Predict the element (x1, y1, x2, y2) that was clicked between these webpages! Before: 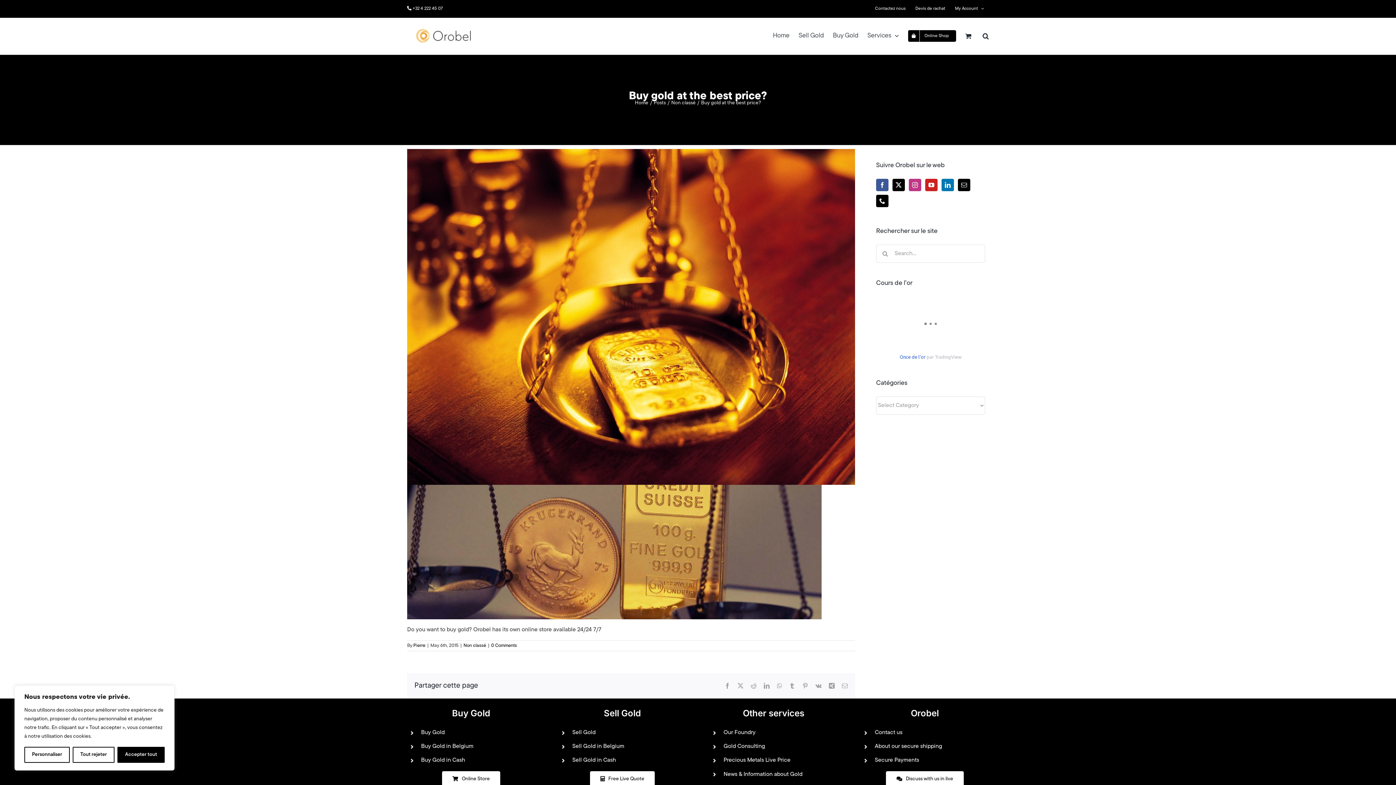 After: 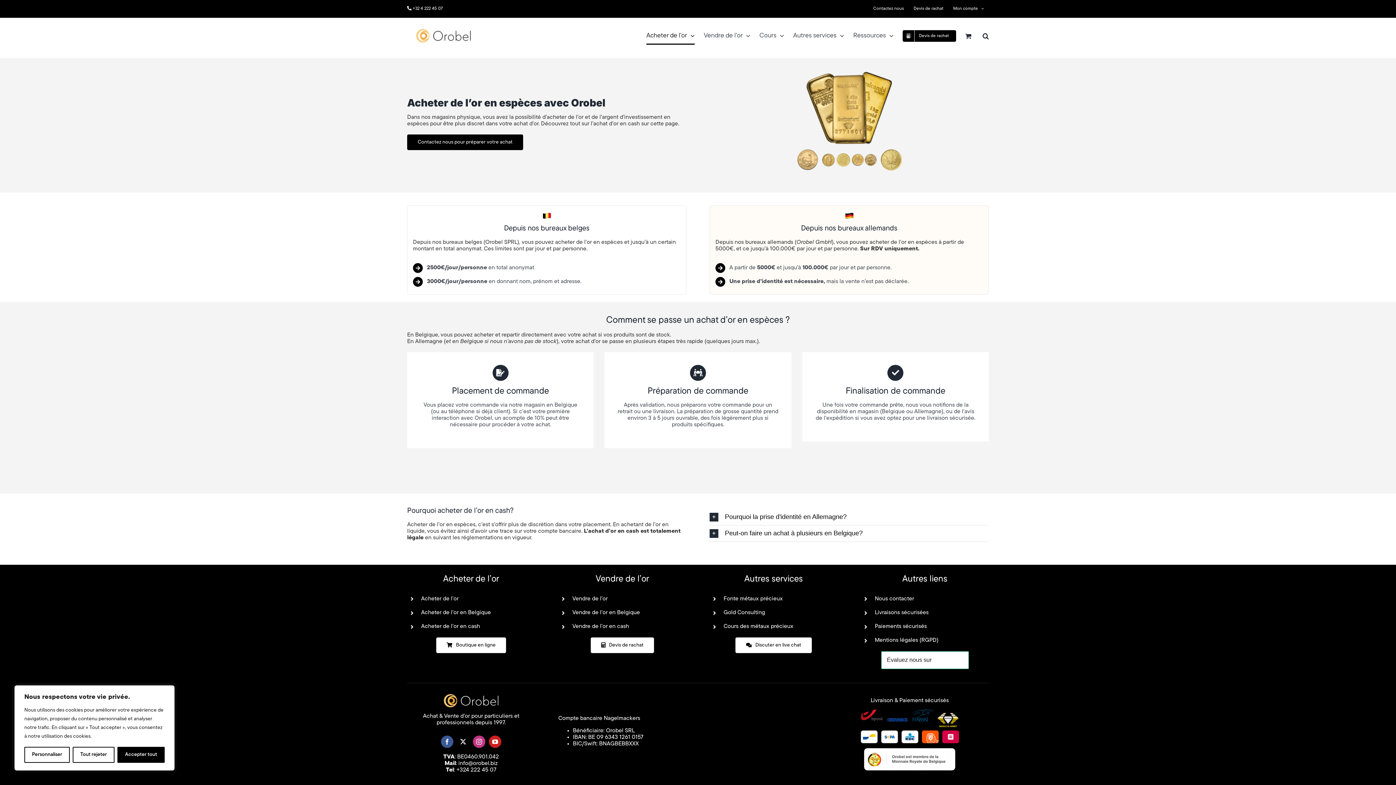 Action: label: Buy Gold in Cash bbox: (421, 757, 465, 763)